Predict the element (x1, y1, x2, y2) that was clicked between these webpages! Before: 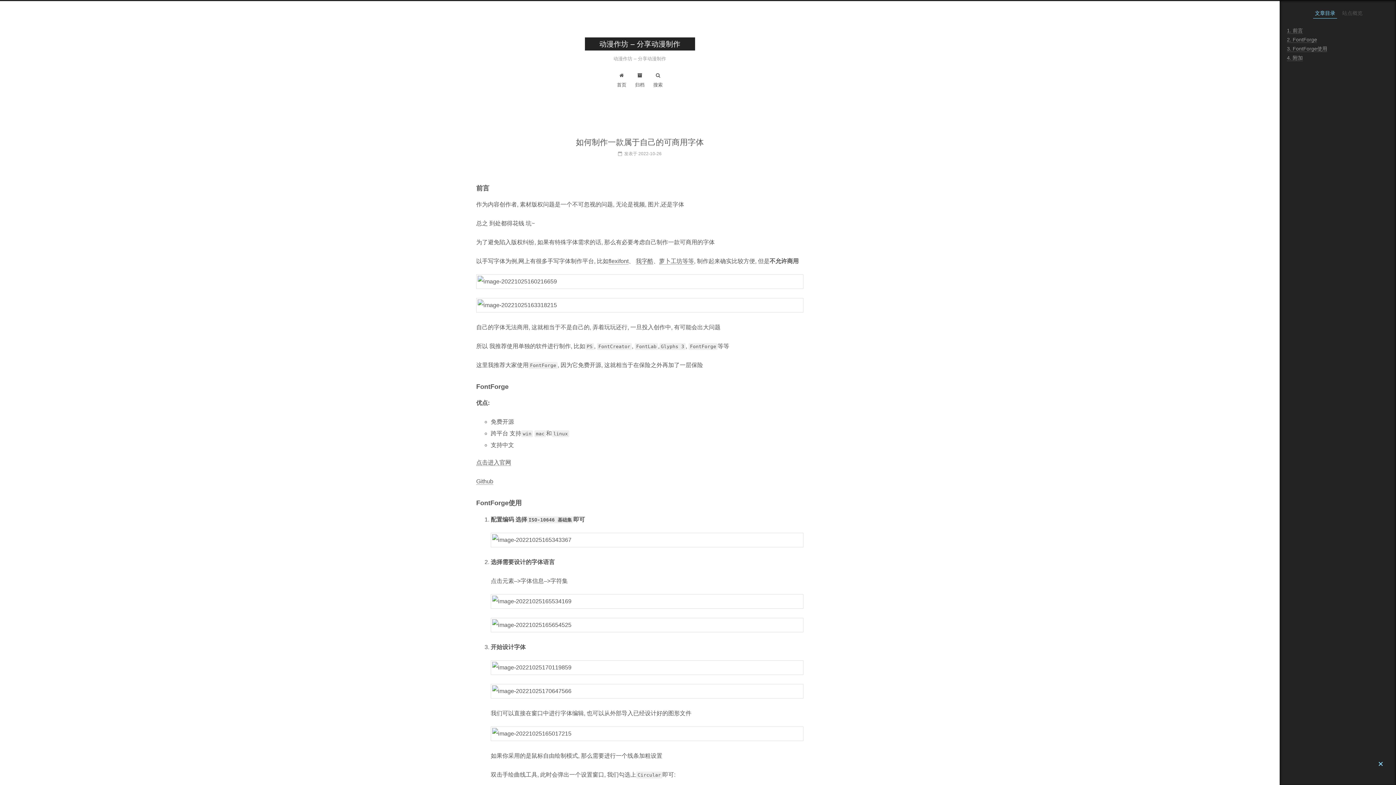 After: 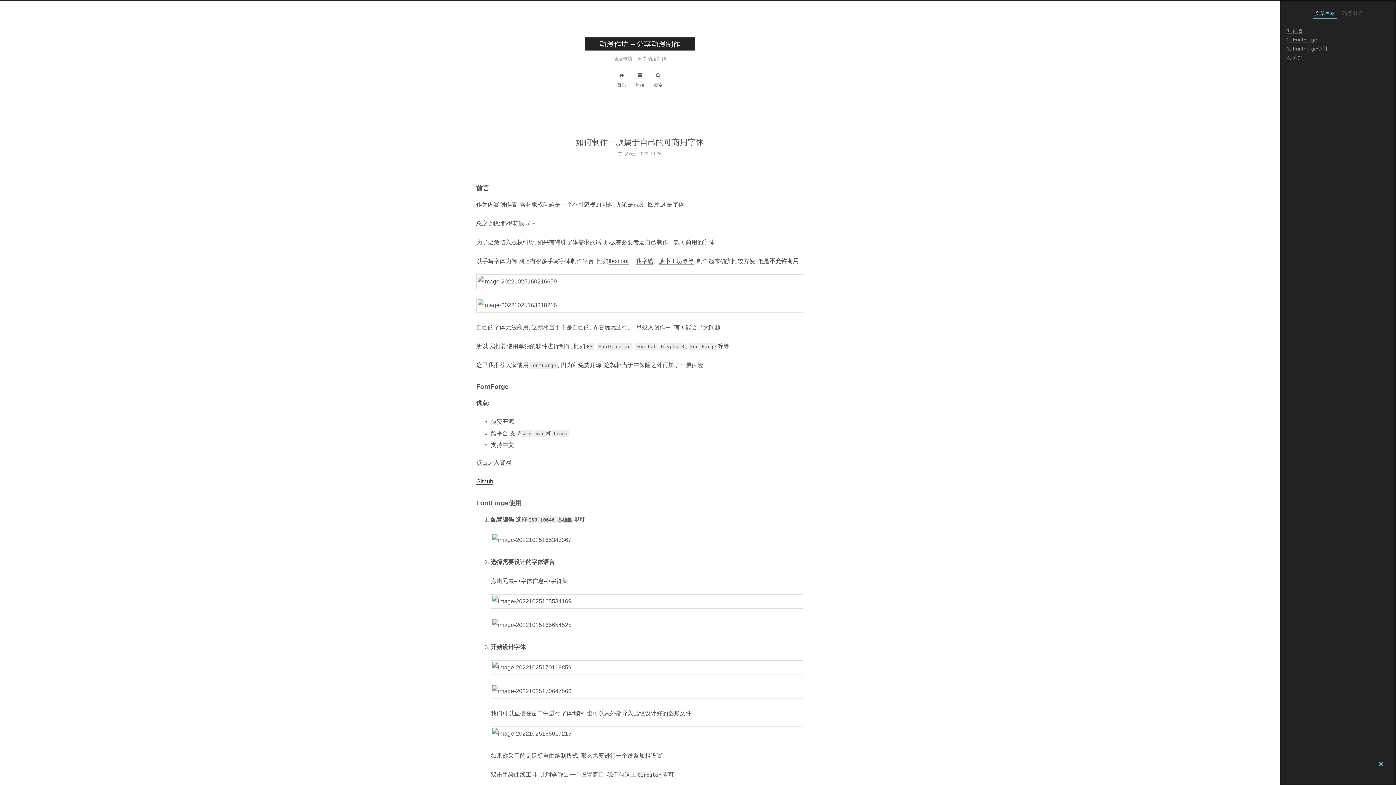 Action: bbox: (476, 478, 493, 485) label: Github